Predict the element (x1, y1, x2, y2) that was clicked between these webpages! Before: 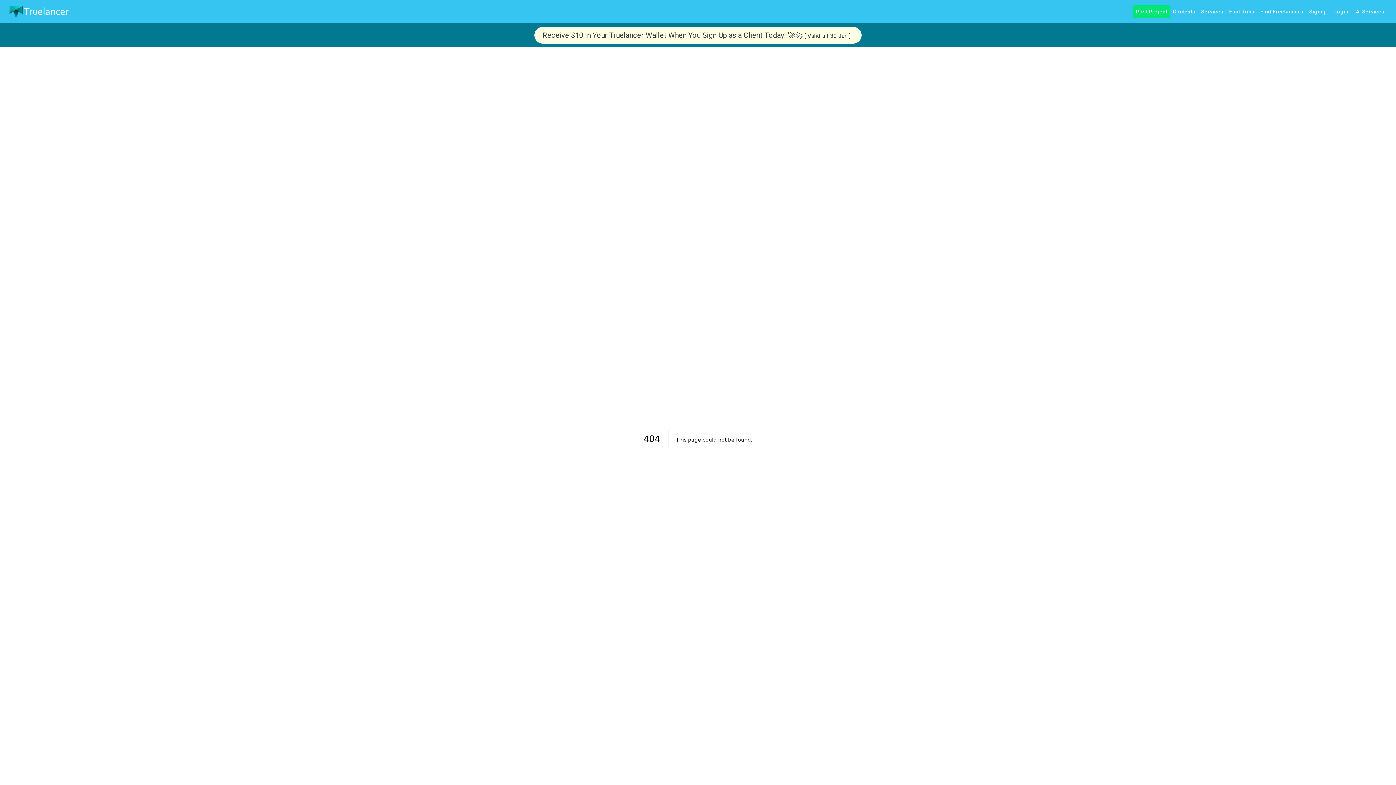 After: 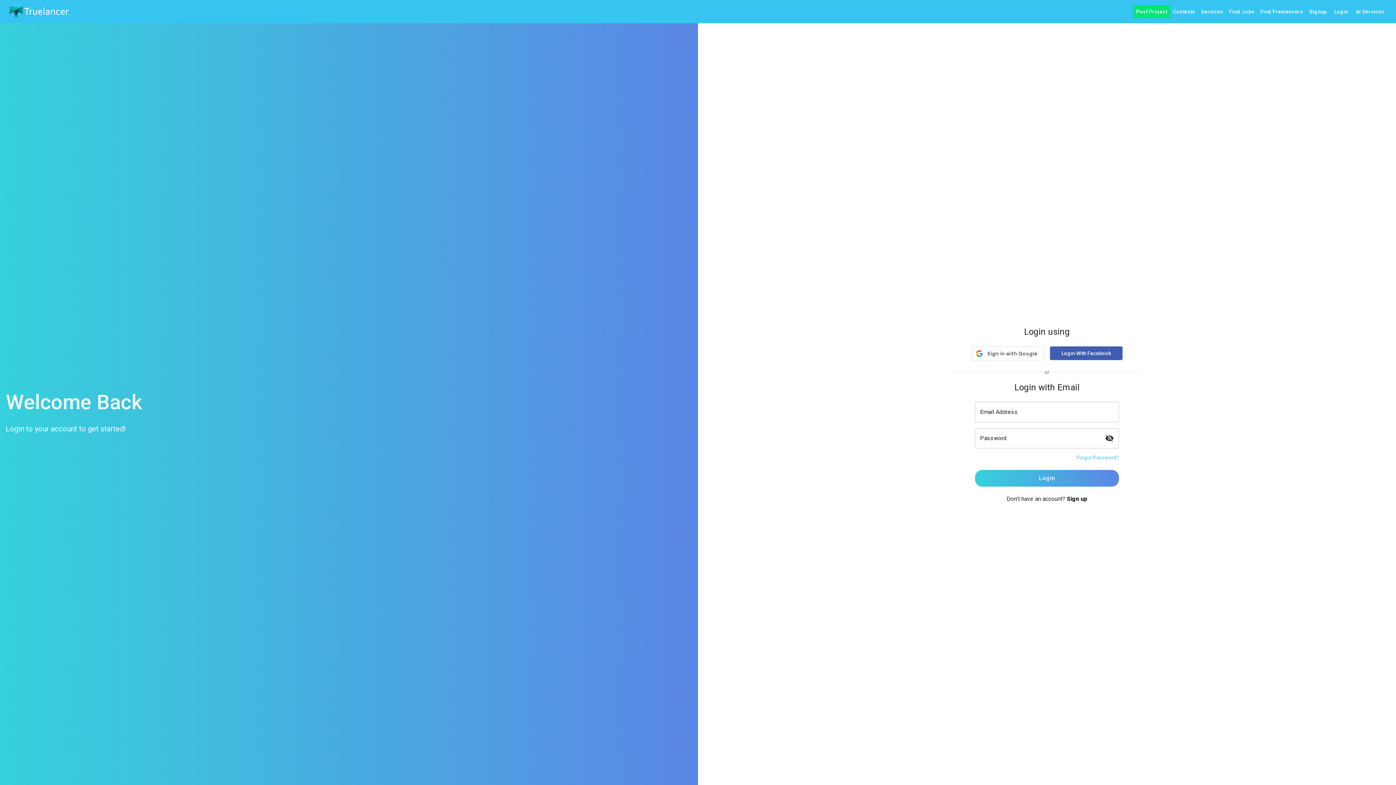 Action: label: Login bbox: (1330, 2, 1353, 21)